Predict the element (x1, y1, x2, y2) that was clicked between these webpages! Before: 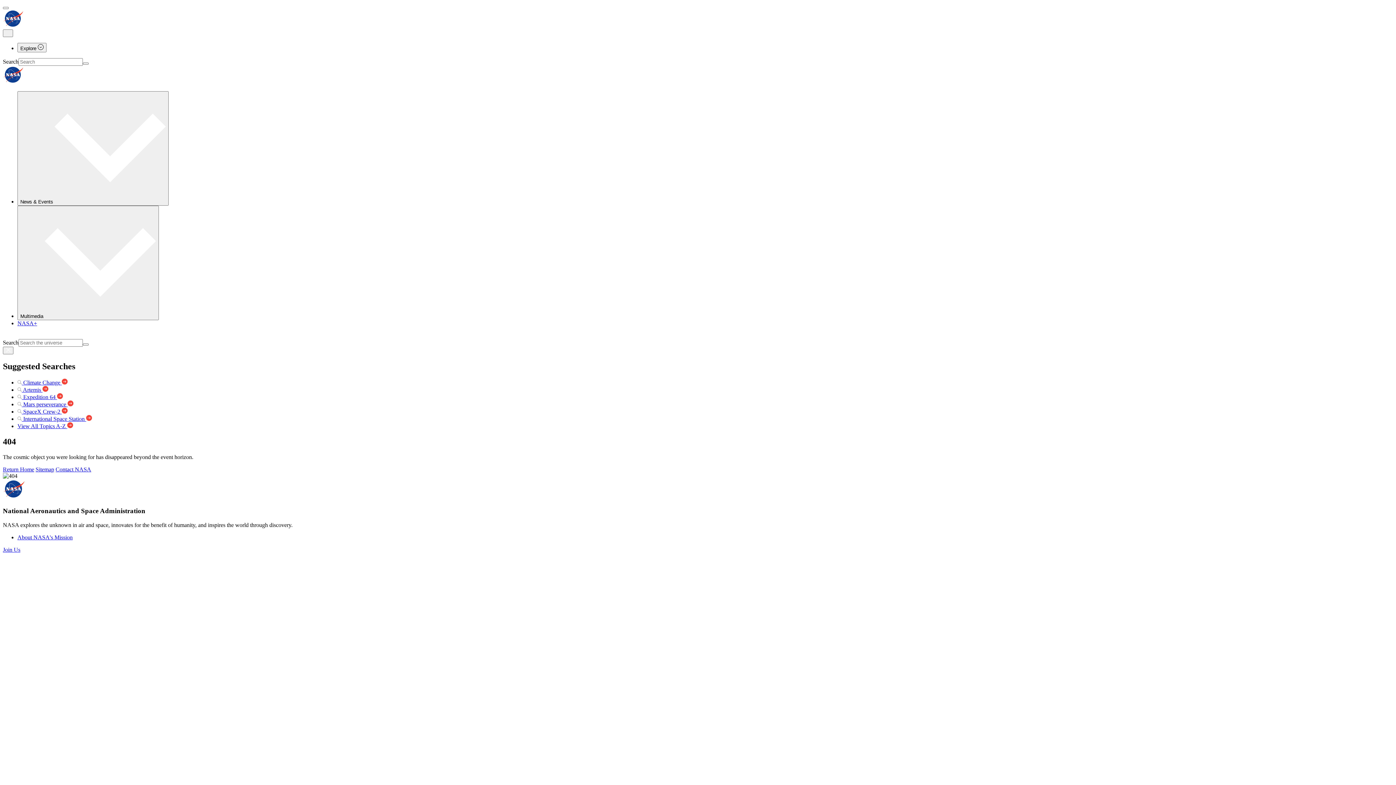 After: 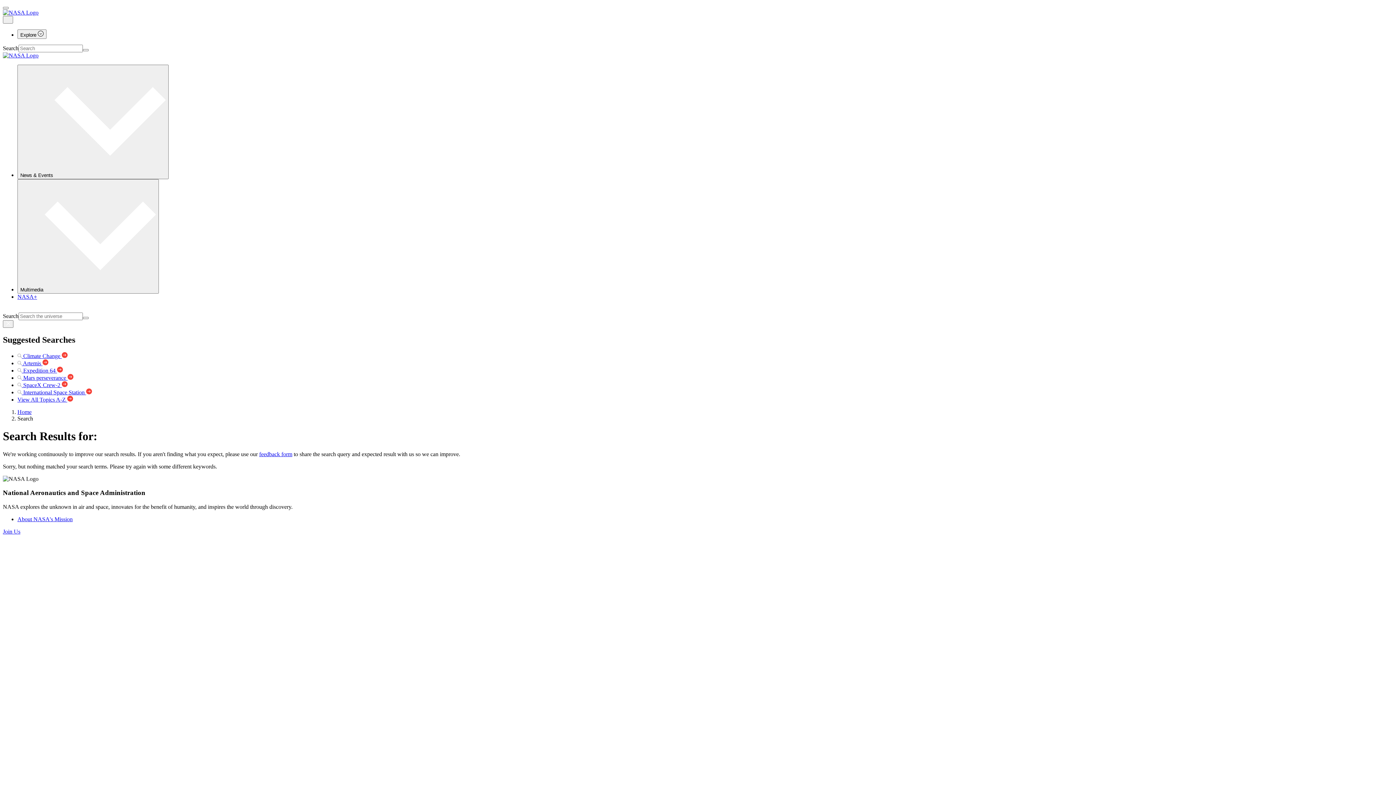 Action: bbox: (82, 343, 88, 345) label: Search